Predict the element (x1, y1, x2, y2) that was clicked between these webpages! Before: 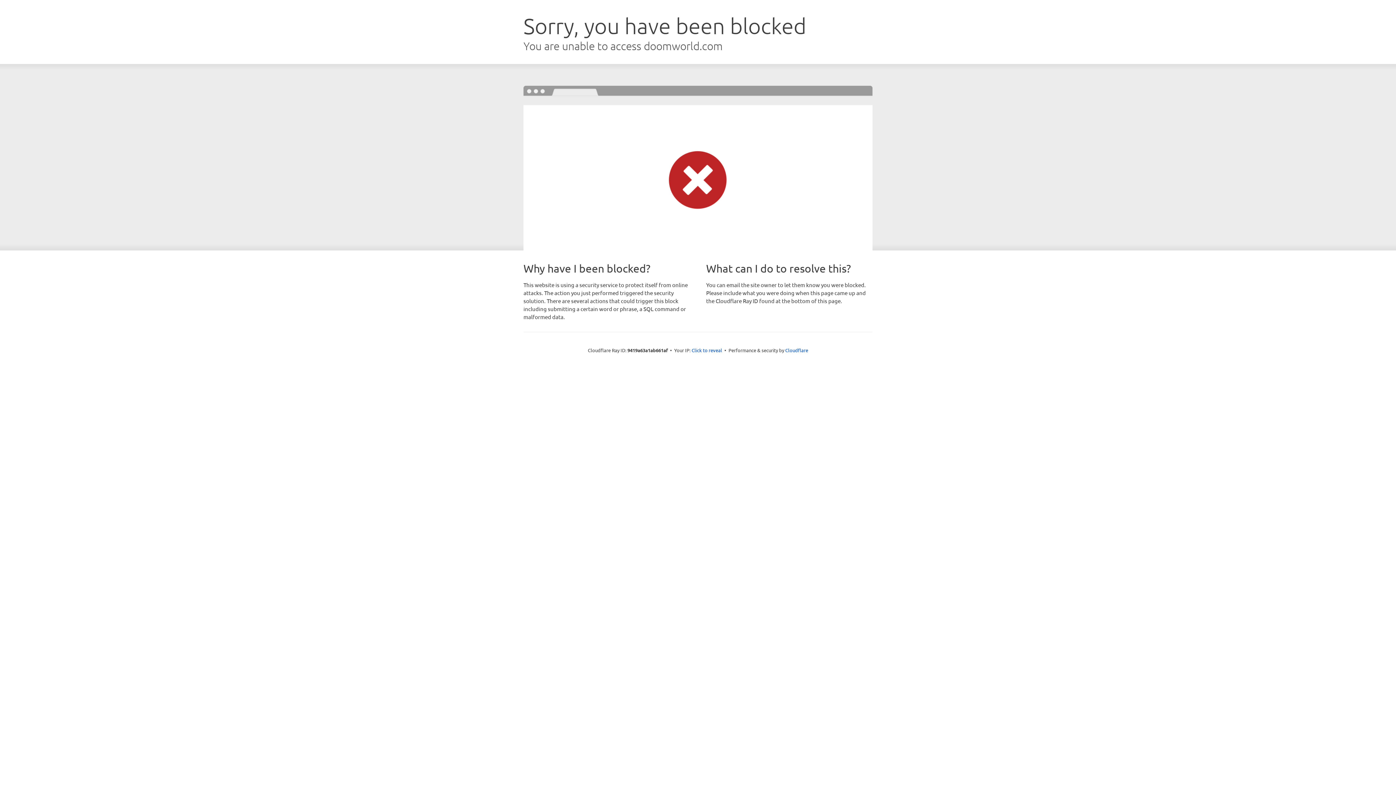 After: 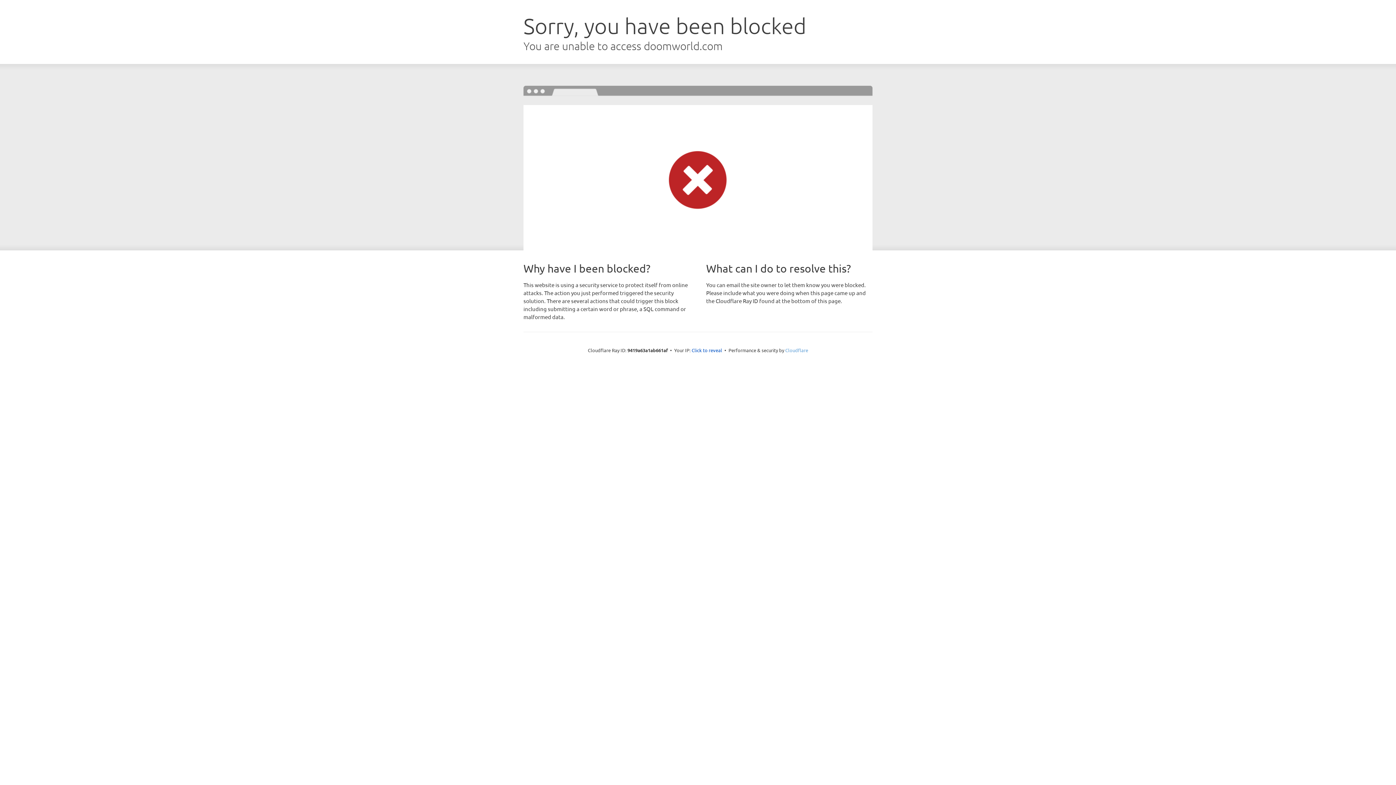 Action: label: Cloudflare bbox: (785, 347, 808, 353)